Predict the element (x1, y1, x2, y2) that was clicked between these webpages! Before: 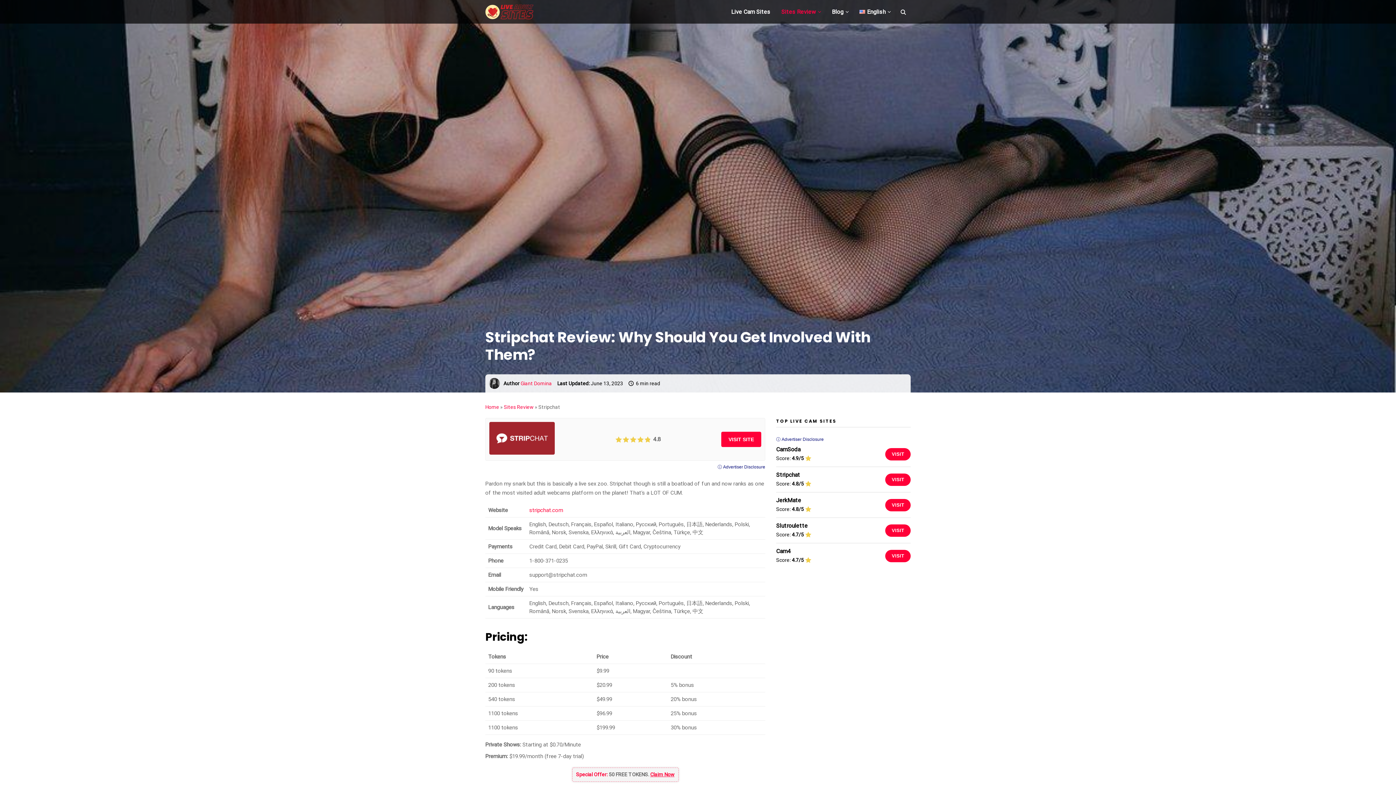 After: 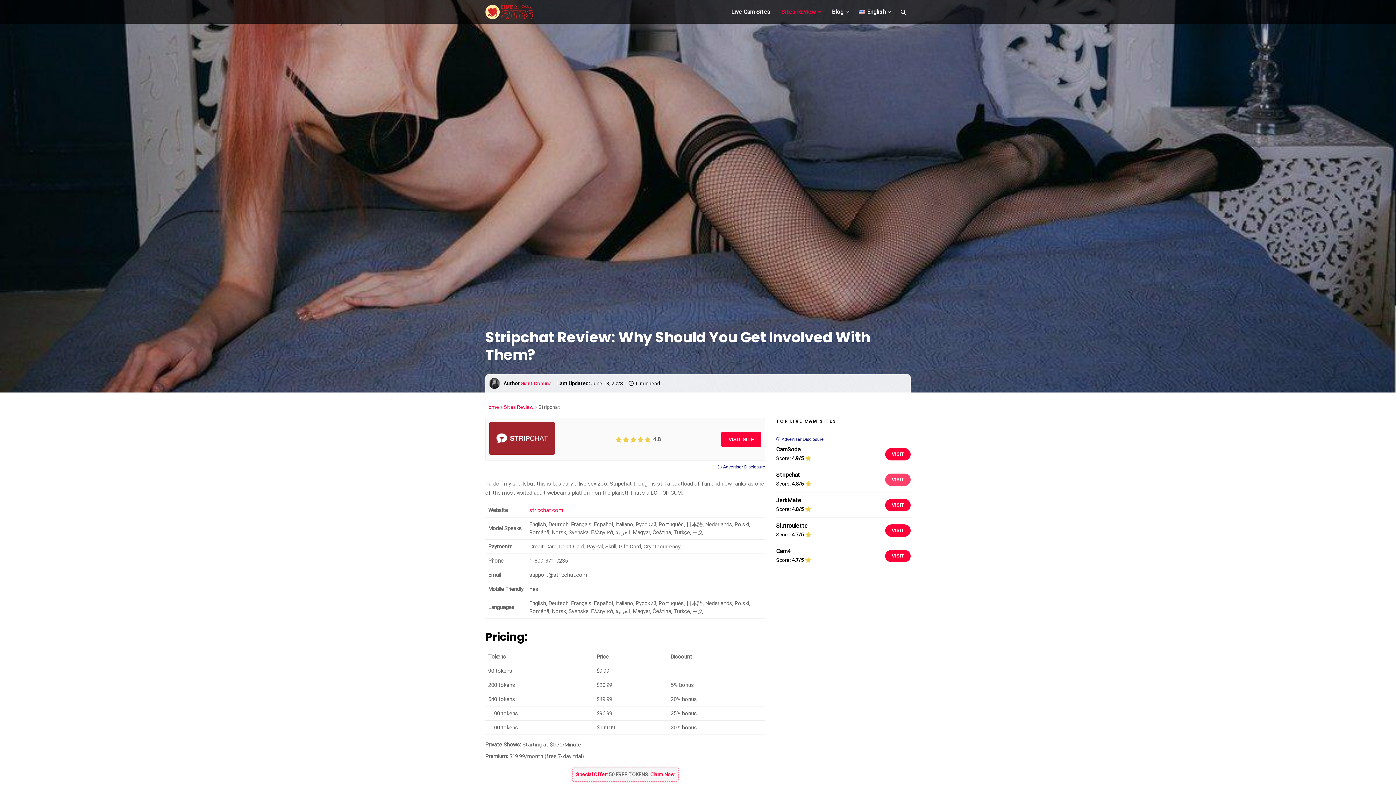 Action: bbox: (885, 473, 910, 486) label: VISIT